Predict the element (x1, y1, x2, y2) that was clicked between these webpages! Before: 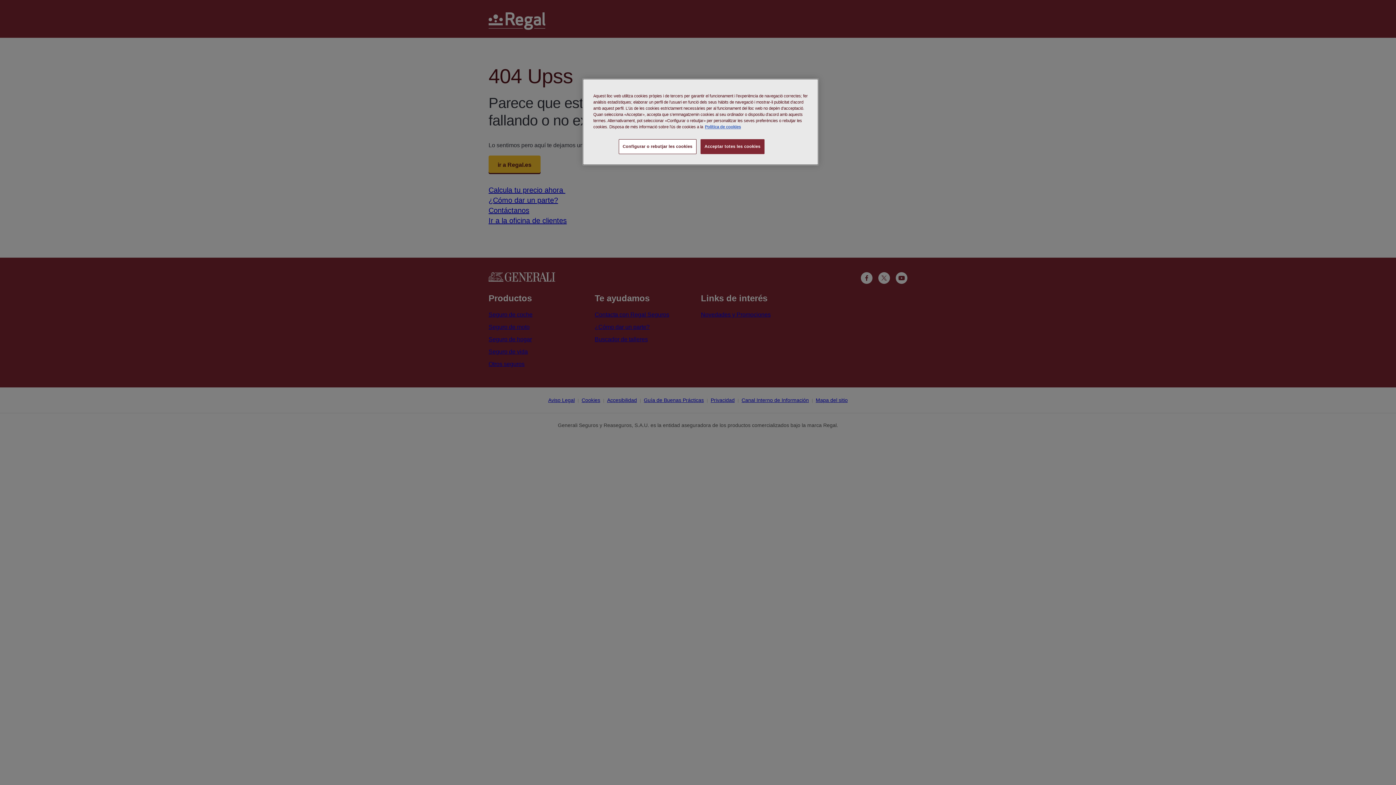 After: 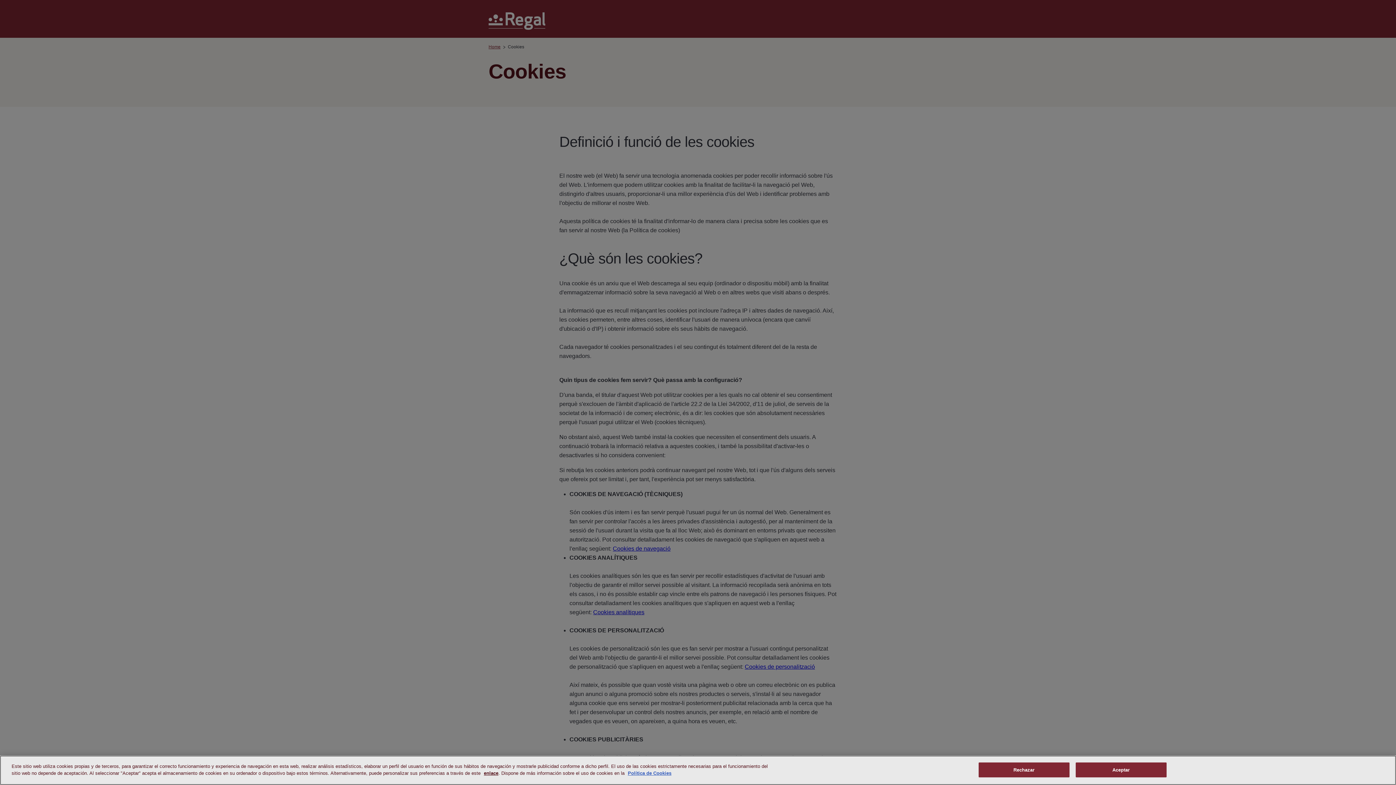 Action: label: Més informació sobre la teva privacitat bbox: (705, 124, 741, 129)